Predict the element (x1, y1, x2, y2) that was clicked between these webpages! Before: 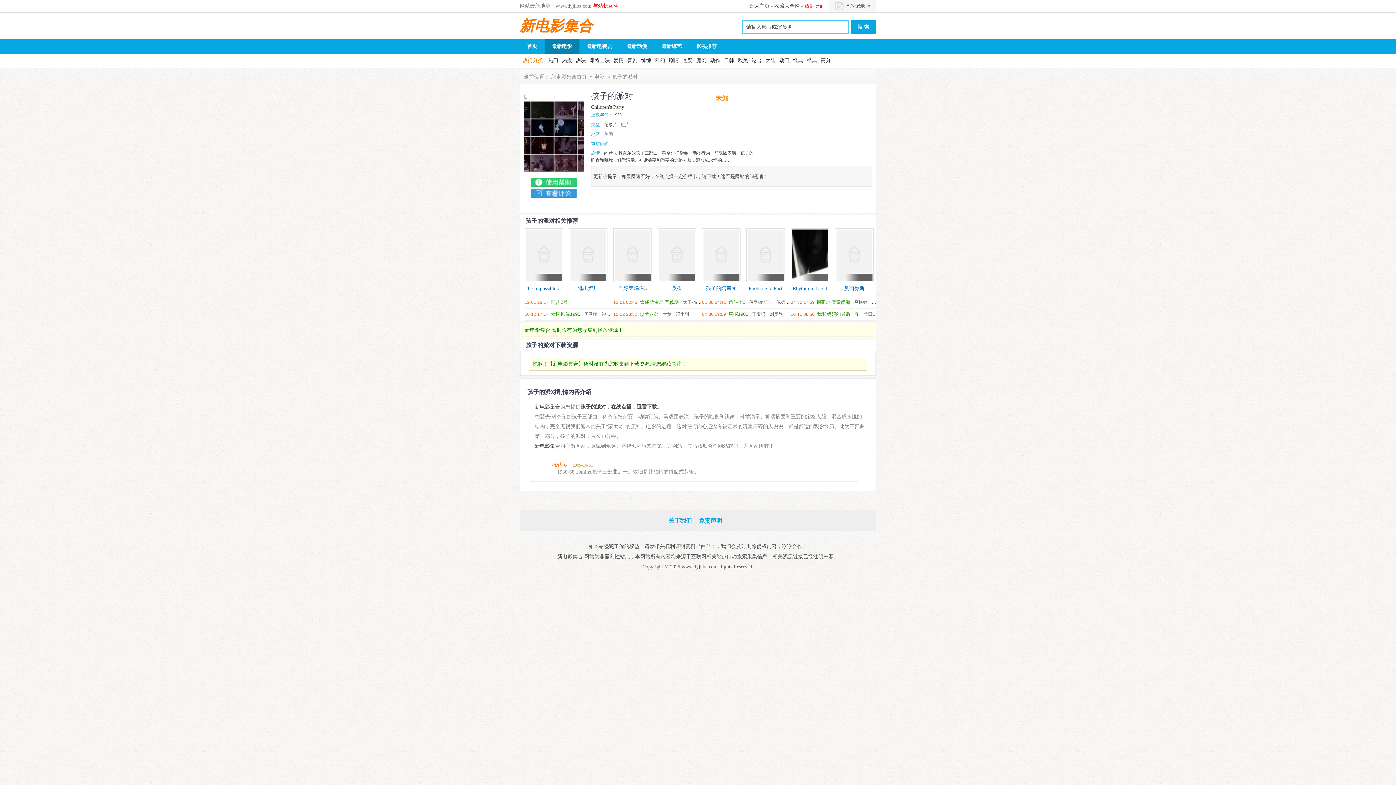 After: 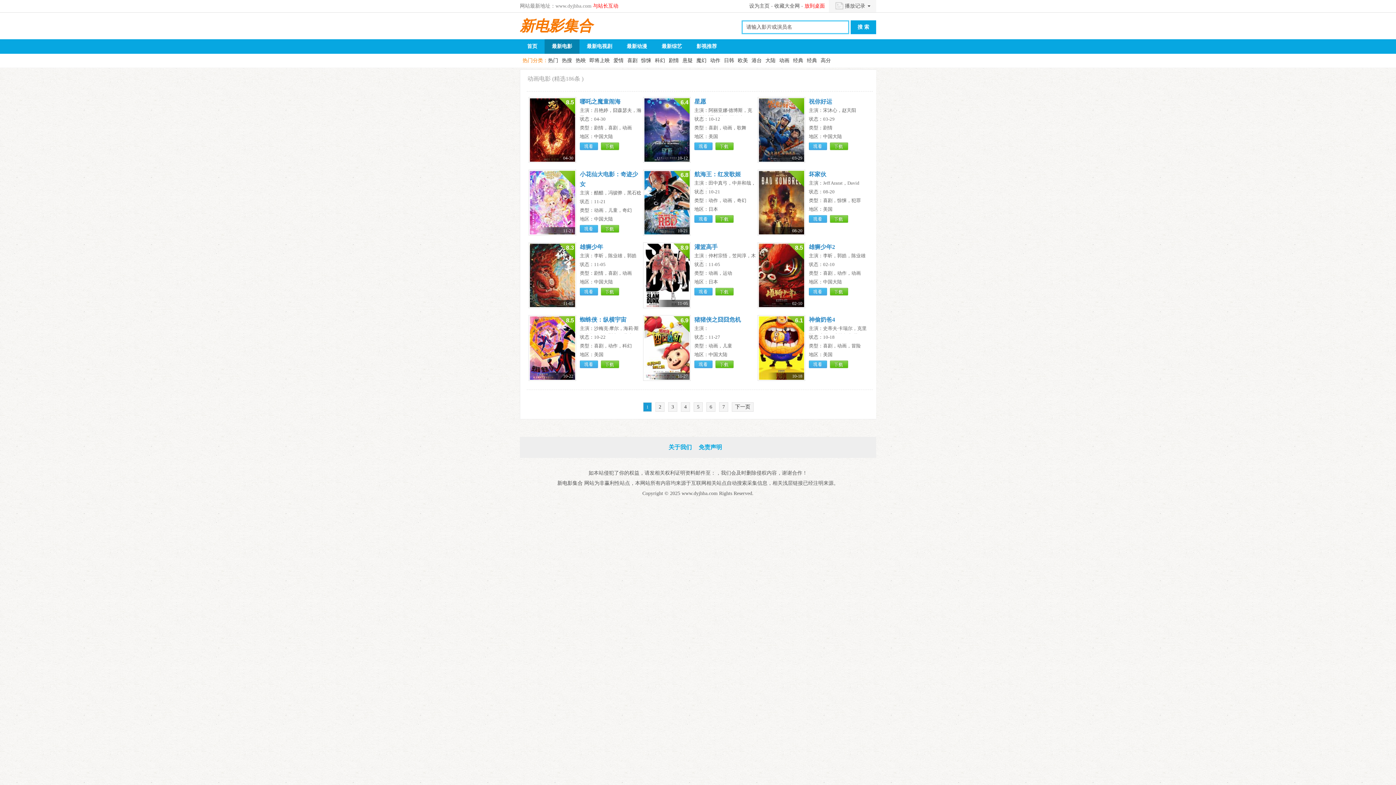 Action: bbox: (779, 57, 789, 63) label: 动画